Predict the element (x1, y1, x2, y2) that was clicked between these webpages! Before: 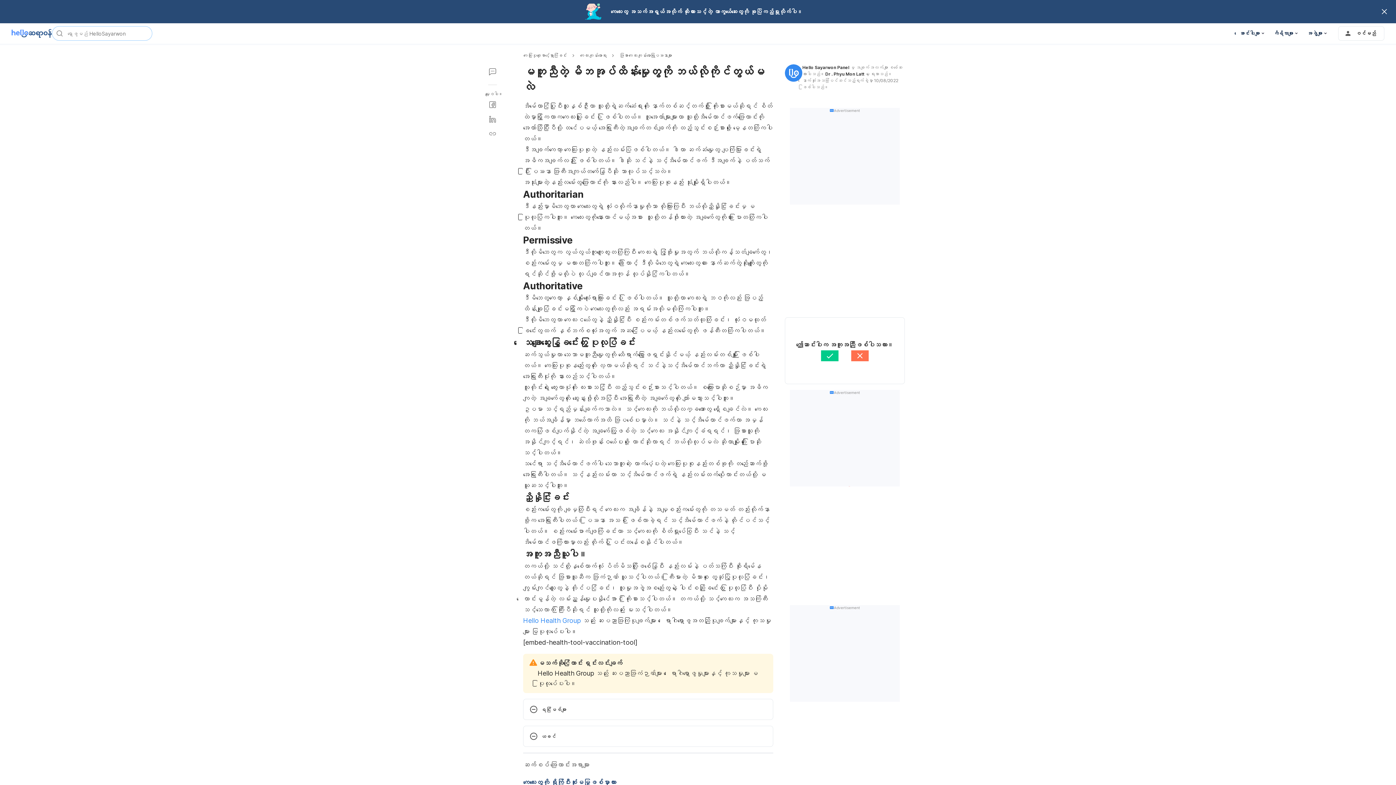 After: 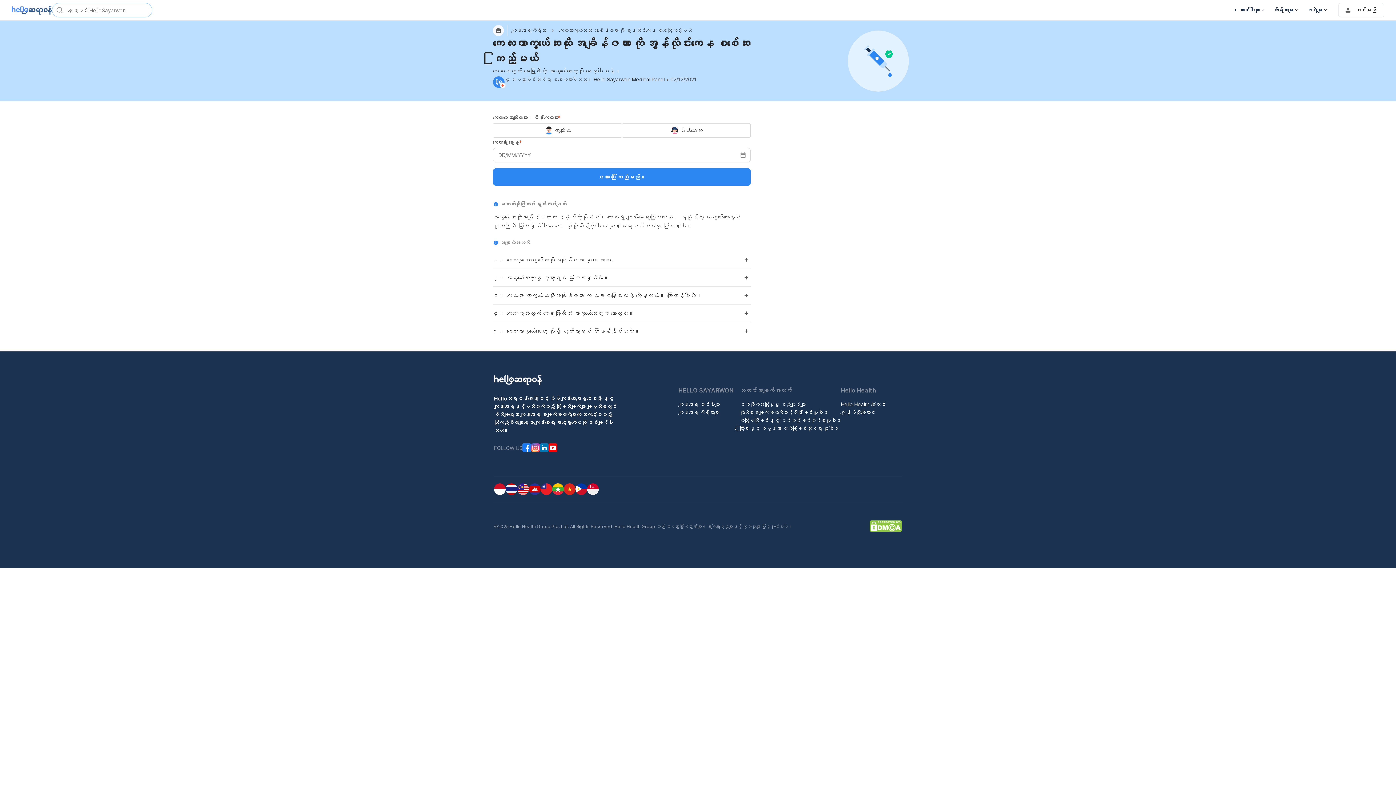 Action: label: ကလေးတွေ အသက်အရွယ်အလိုက် ထိုးထားသင့်တဲ့ ကာကွယ်ဆေးတွေကို ခုပဲကြည့်ရှုလိုက်ပါ။ bbox: (0, 0, 1396, 23)